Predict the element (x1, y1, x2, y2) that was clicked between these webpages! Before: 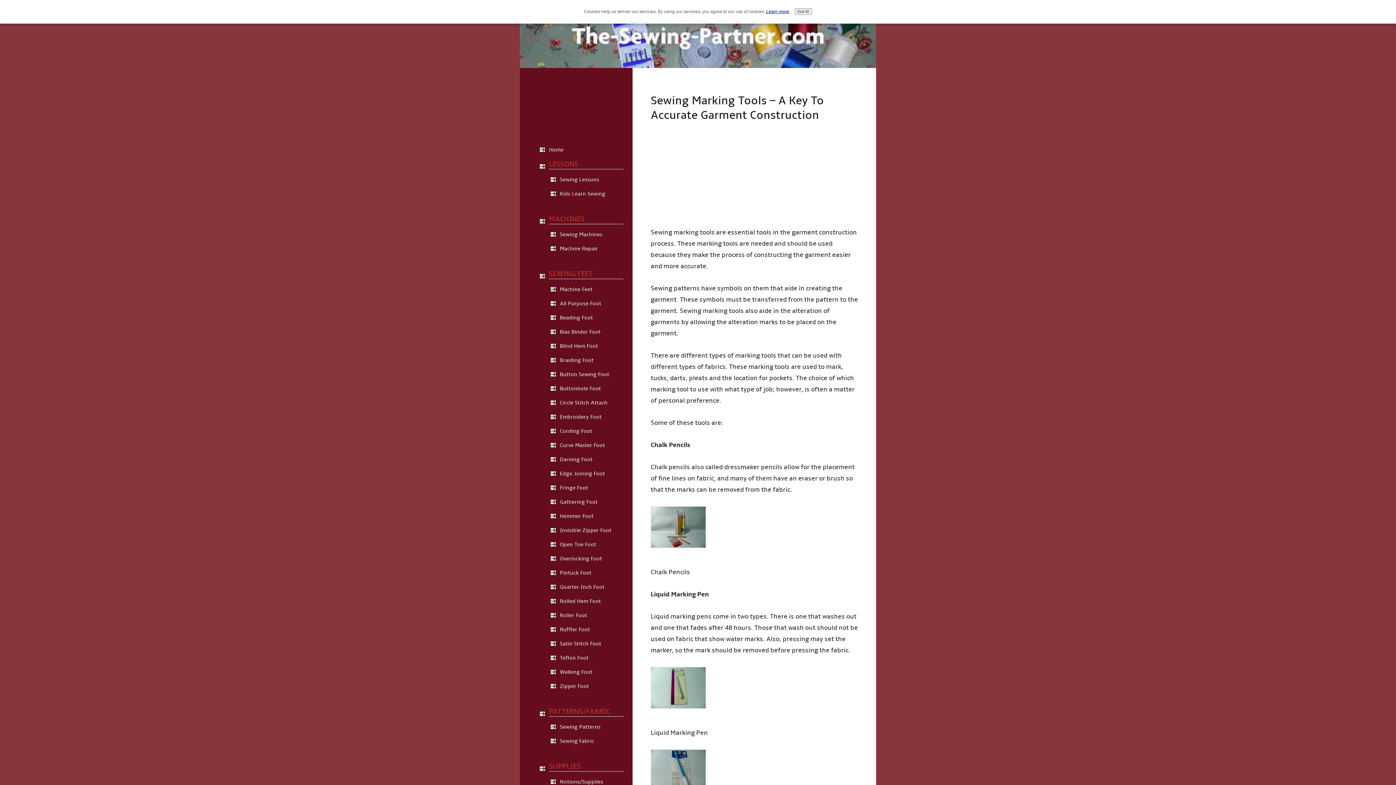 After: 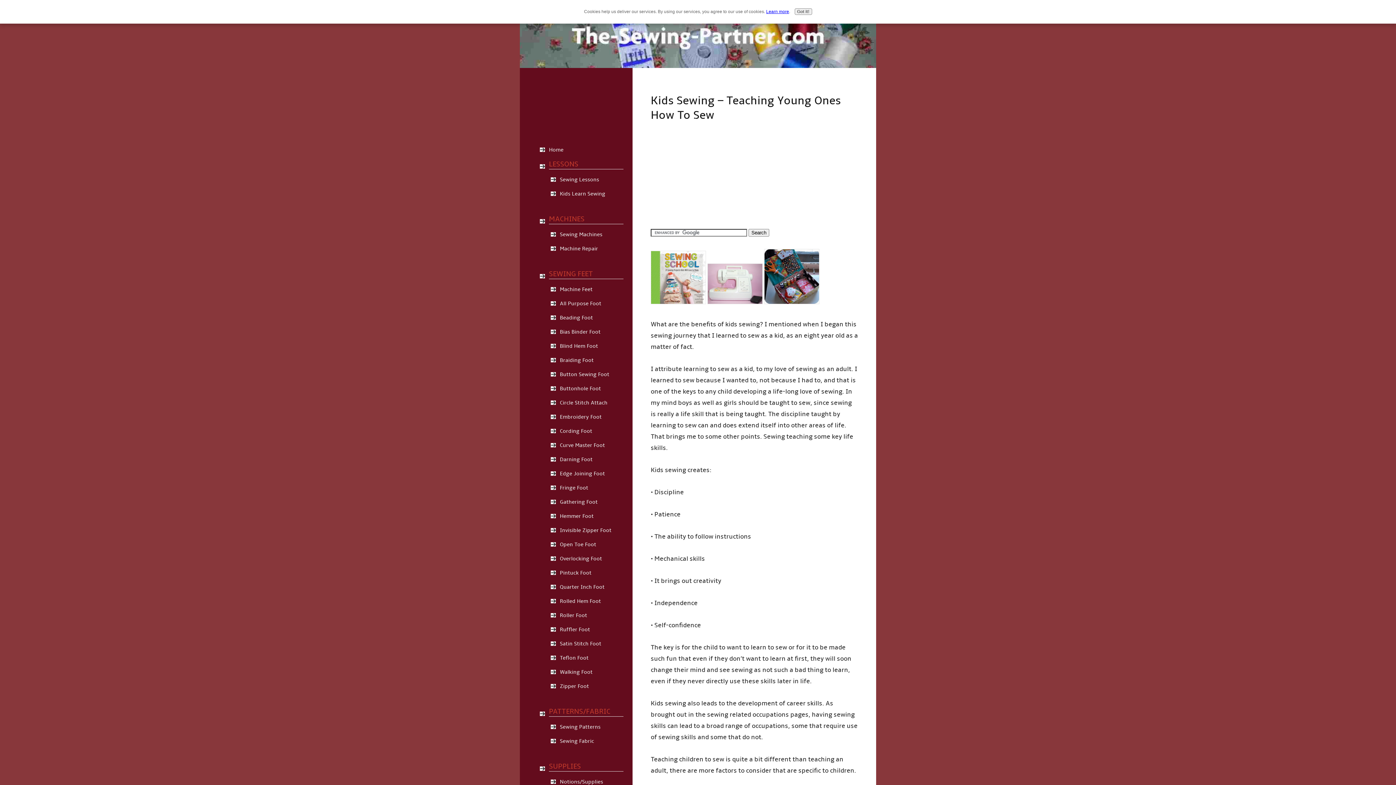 Action: label: Kids Learn Sewing bbox: (560, 187, 623, 200)